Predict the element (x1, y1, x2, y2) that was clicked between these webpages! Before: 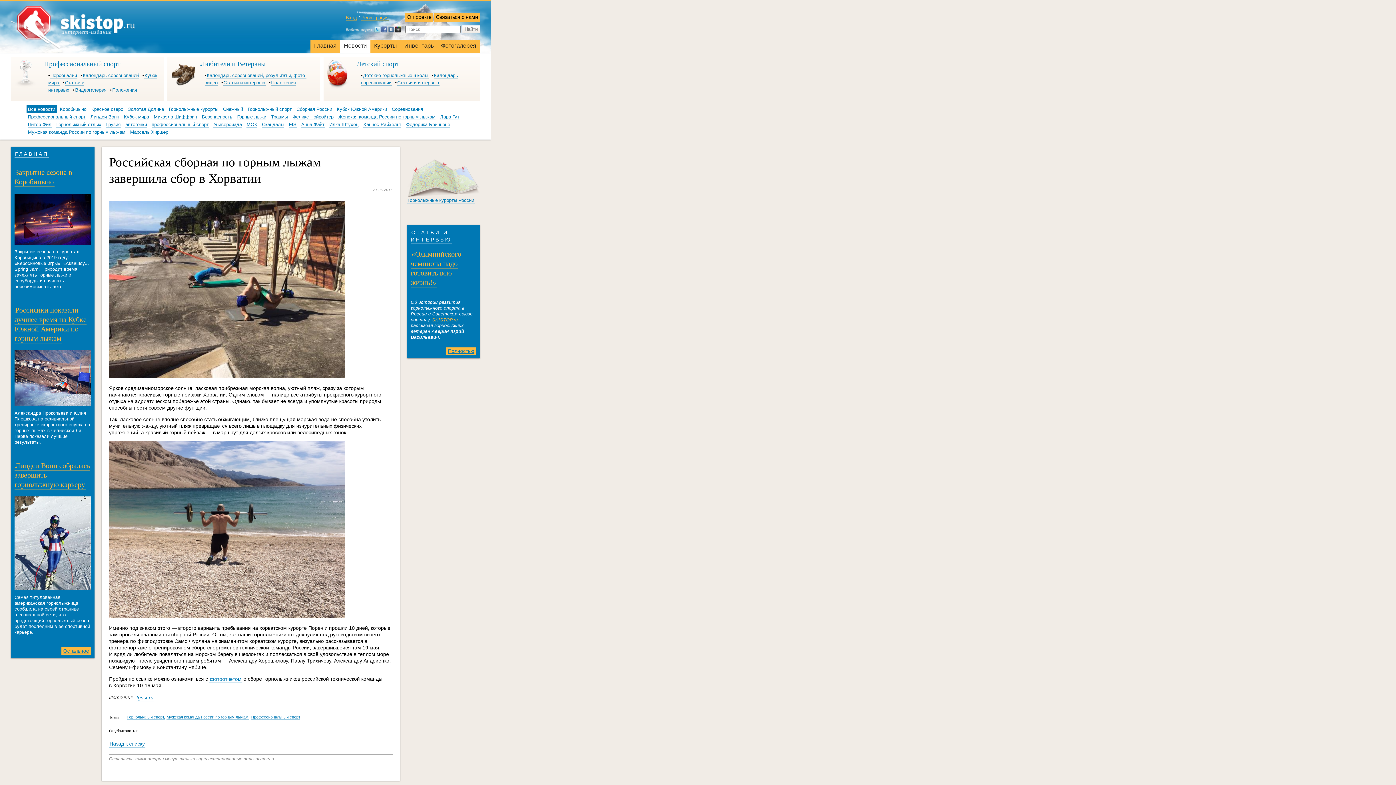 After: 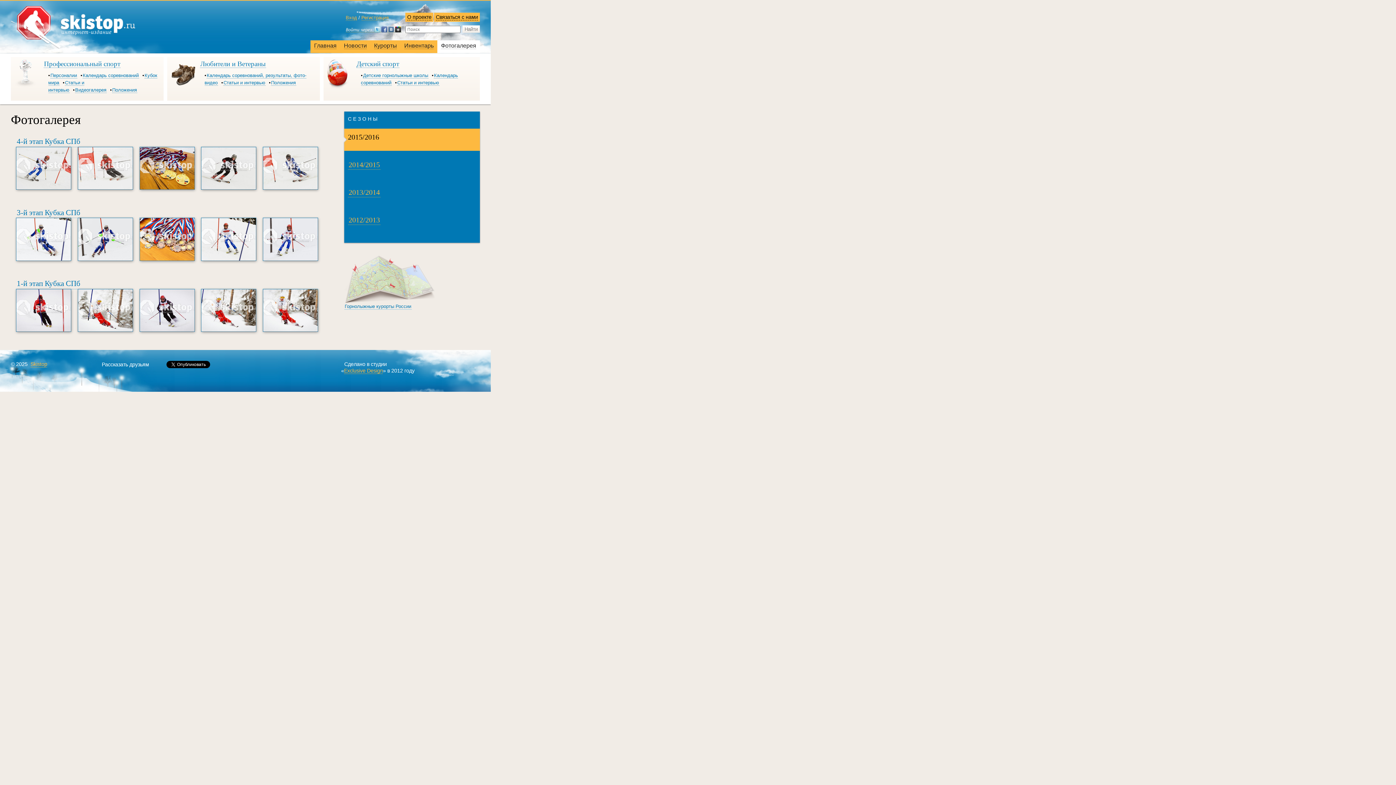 Action: label: Фотогалерея bbox: (441, 42, 476, 49)